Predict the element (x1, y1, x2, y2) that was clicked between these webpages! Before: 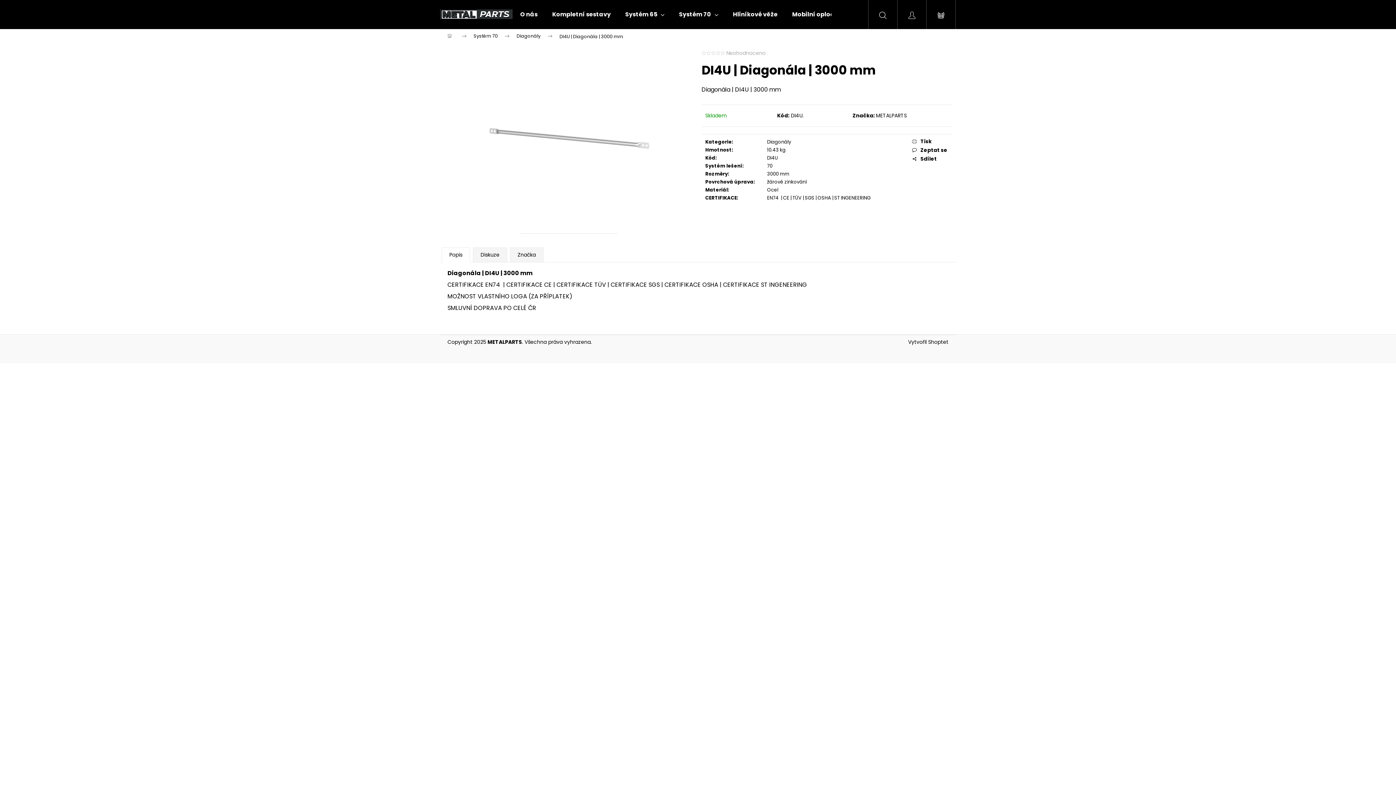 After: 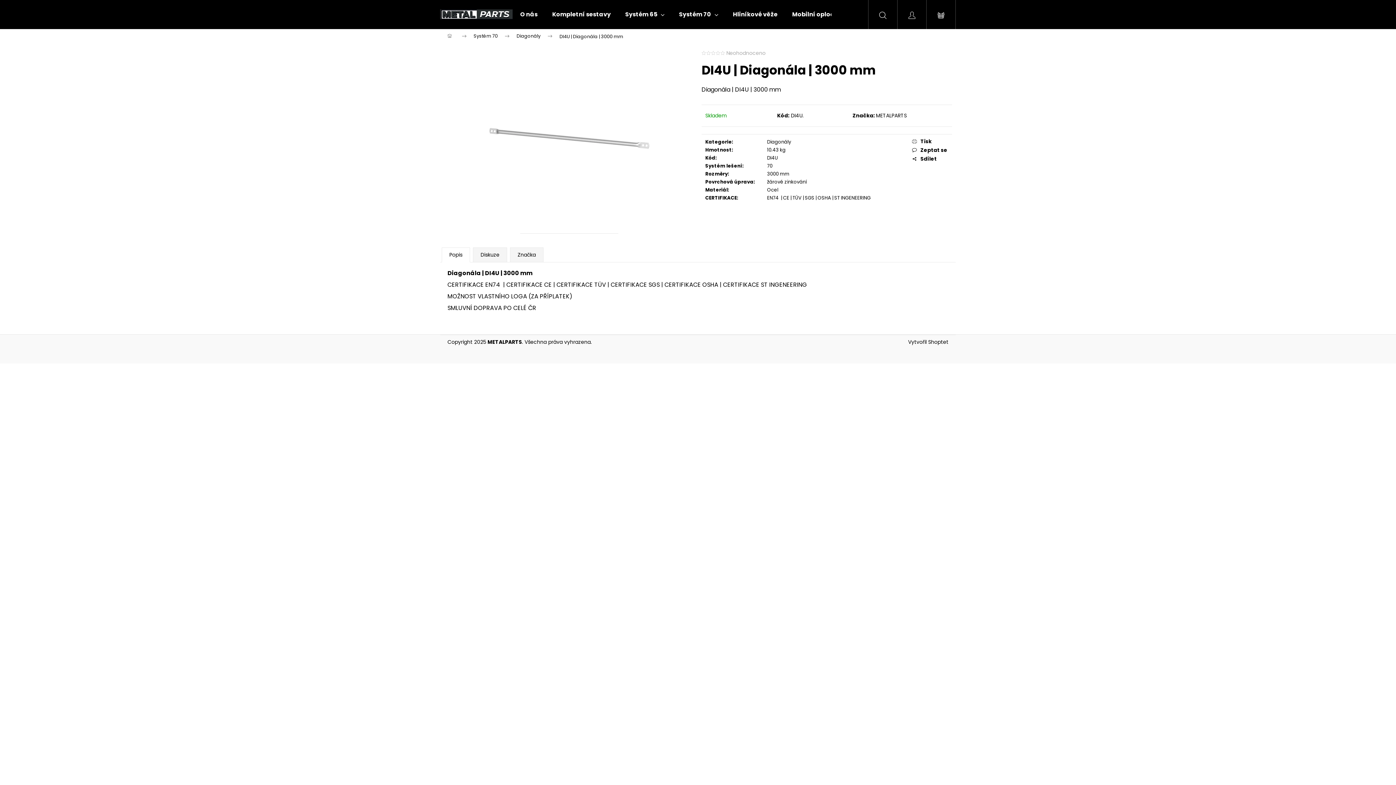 Action: bbox: (912, 138, 948, 144) label: Tisk